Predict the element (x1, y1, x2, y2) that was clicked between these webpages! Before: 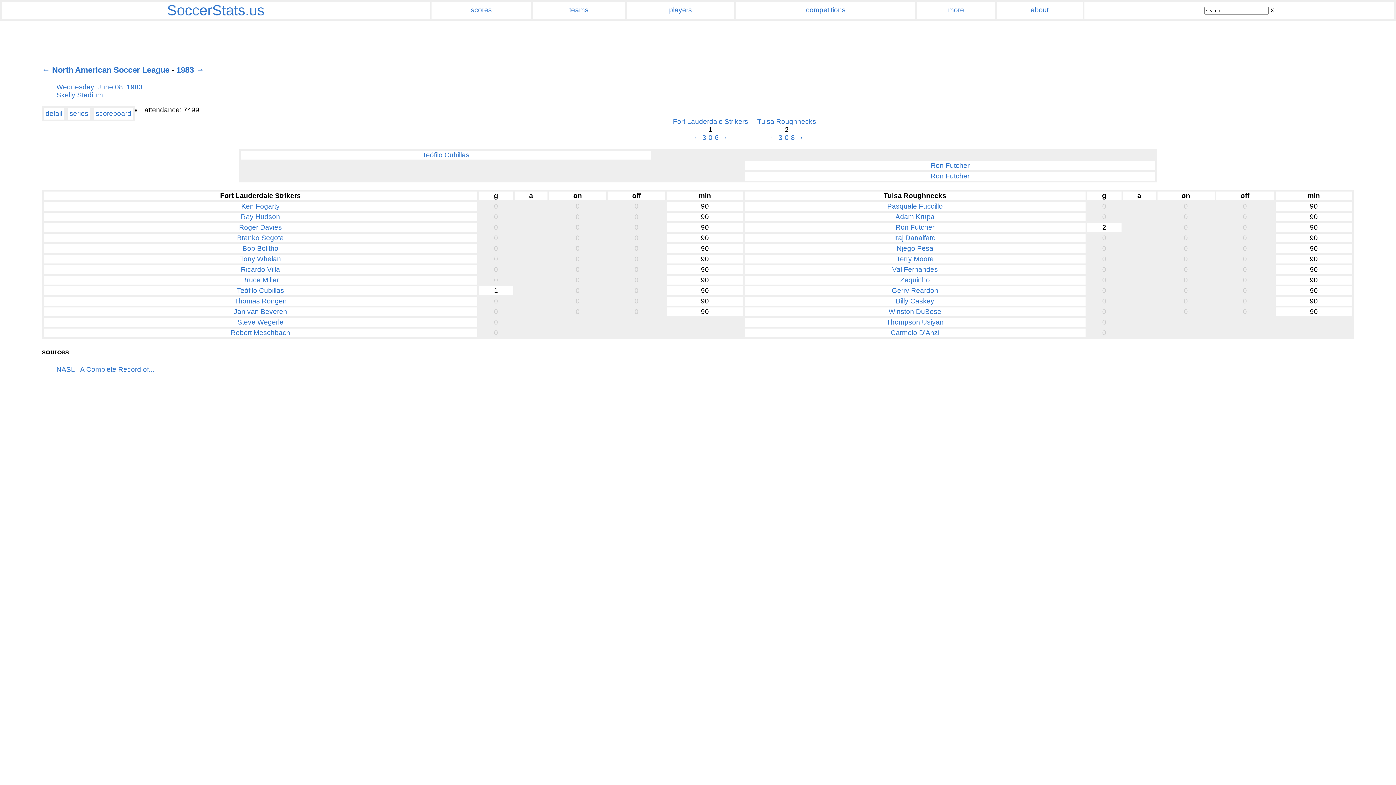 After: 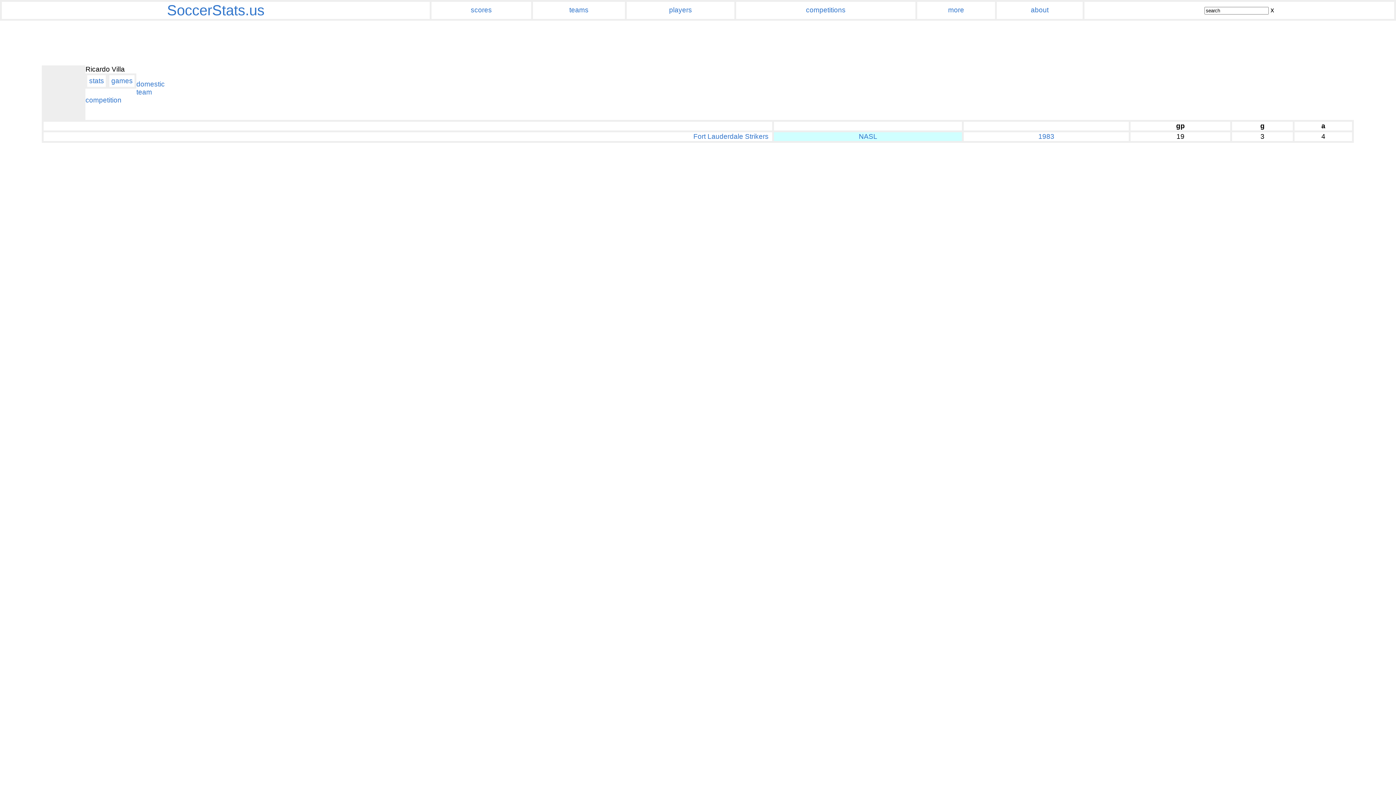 Action: label: Ricardo Villa bbox: (240, 265, 280, 273)